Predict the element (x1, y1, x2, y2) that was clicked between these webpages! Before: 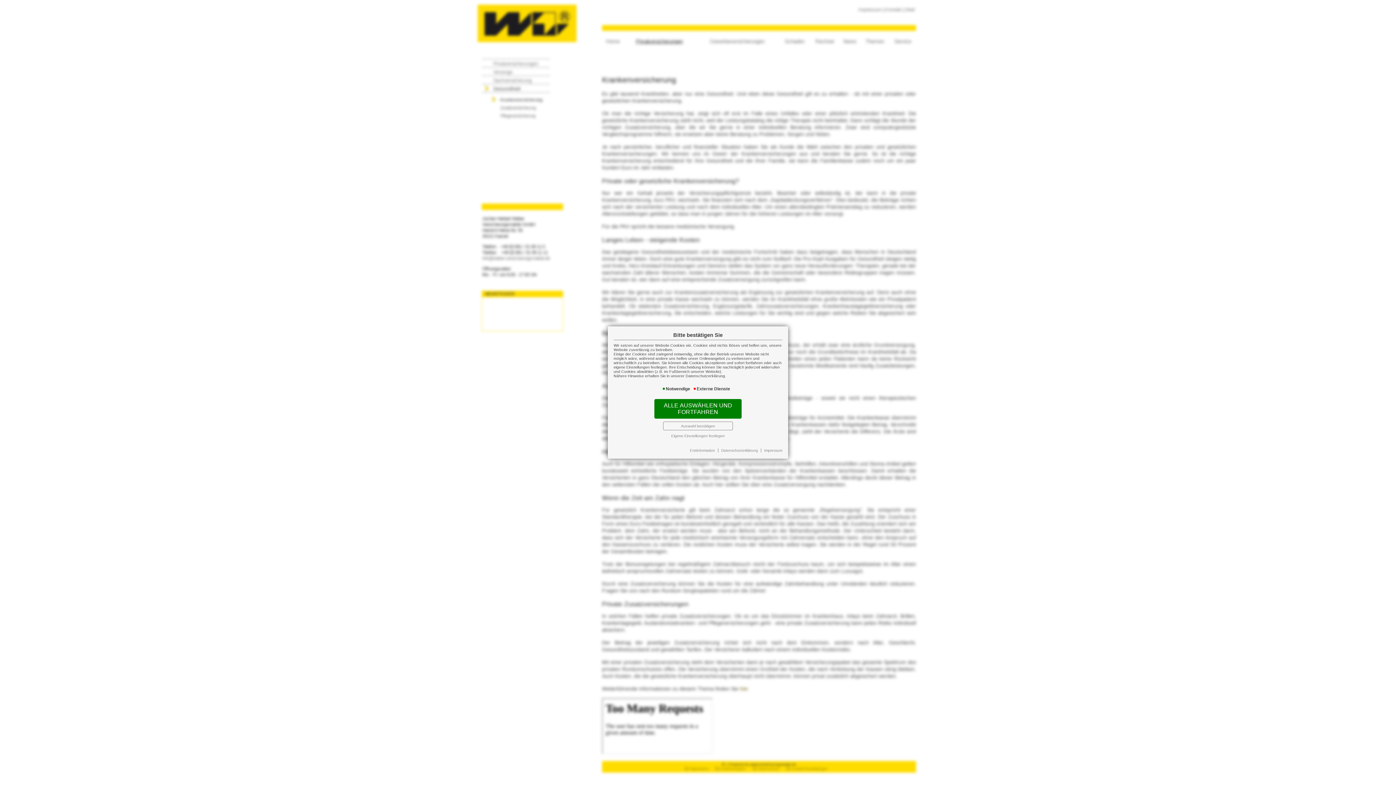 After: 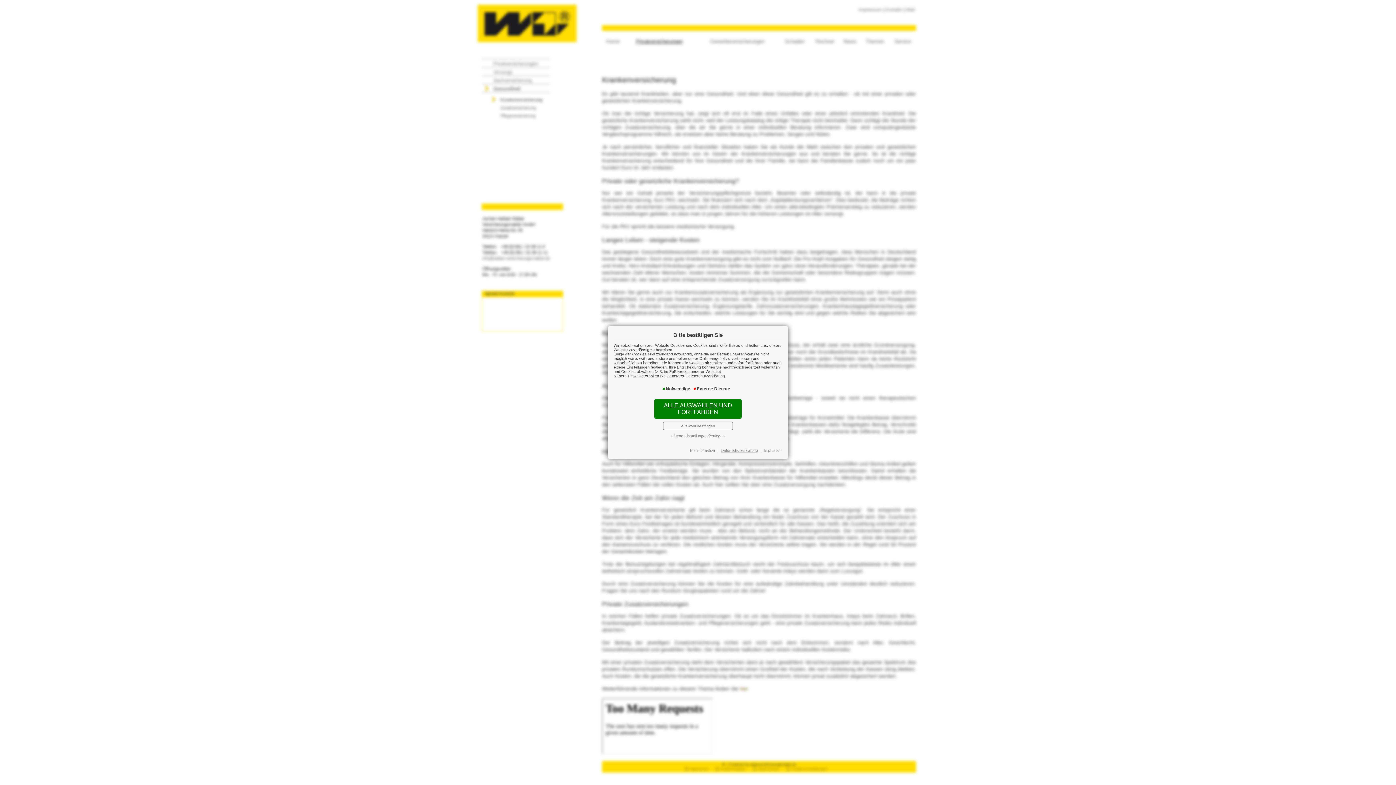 Action: bbox: (721, 448, 758, 452) label: Datenschutzerklärung